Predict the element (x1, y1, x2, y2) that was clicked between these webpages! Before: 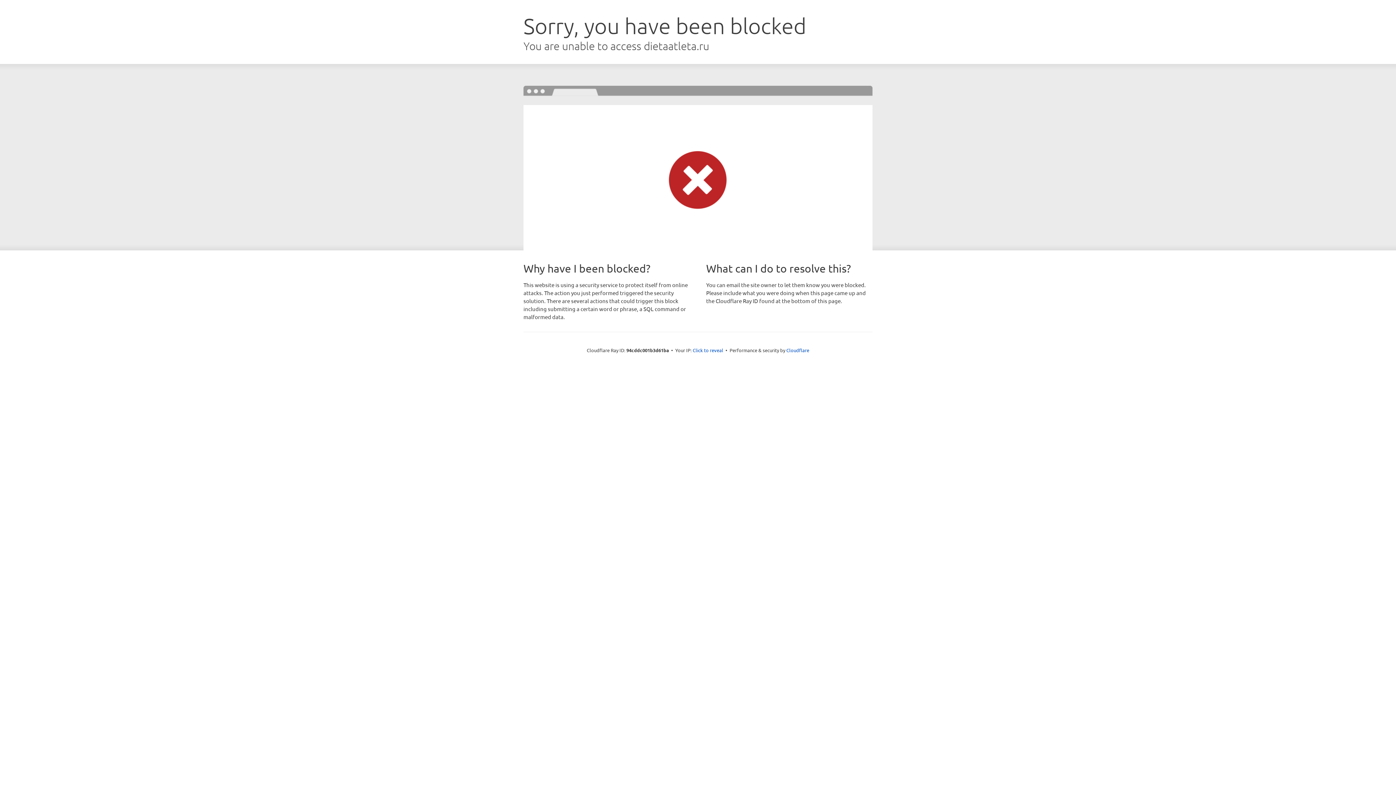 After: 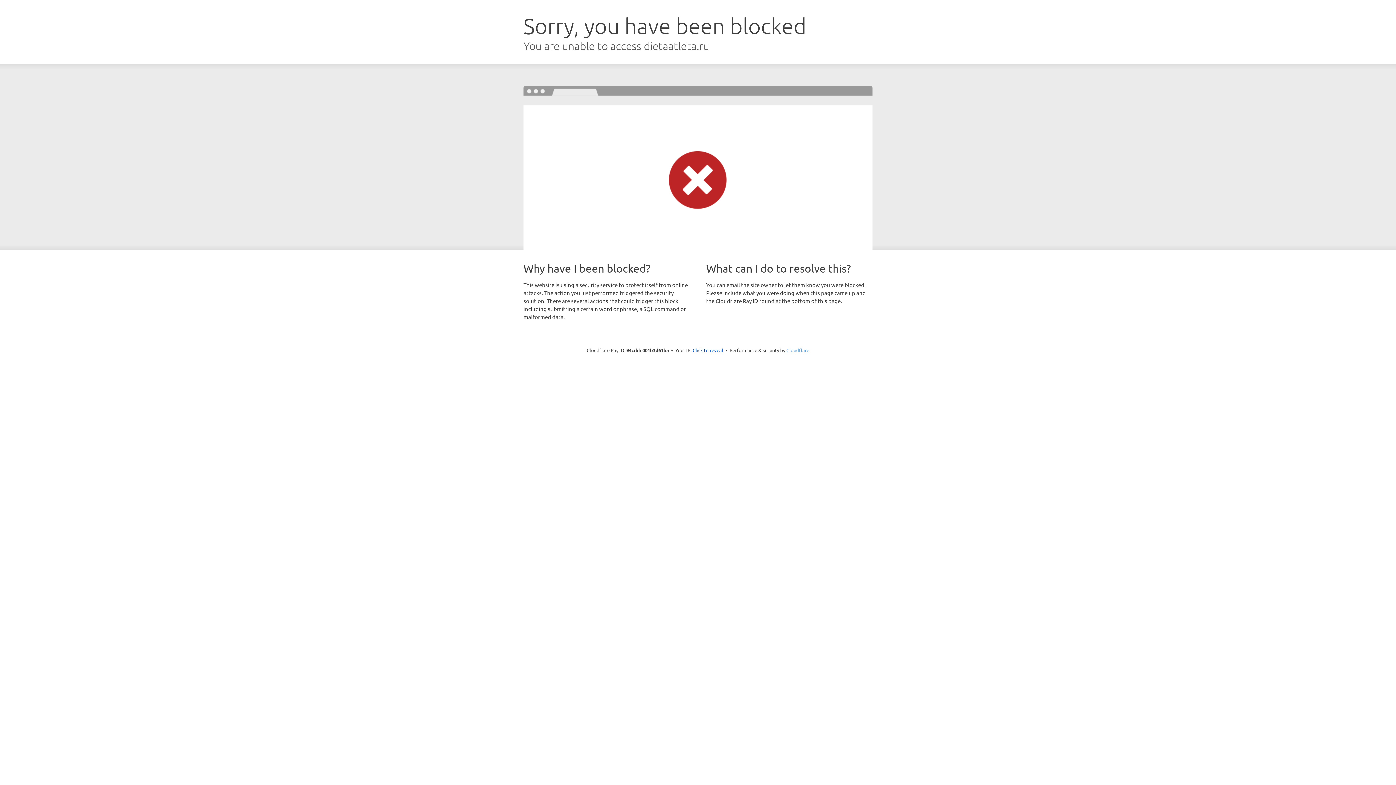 Action: bbox: (786, 347, 809, 353) label: Cloudflare